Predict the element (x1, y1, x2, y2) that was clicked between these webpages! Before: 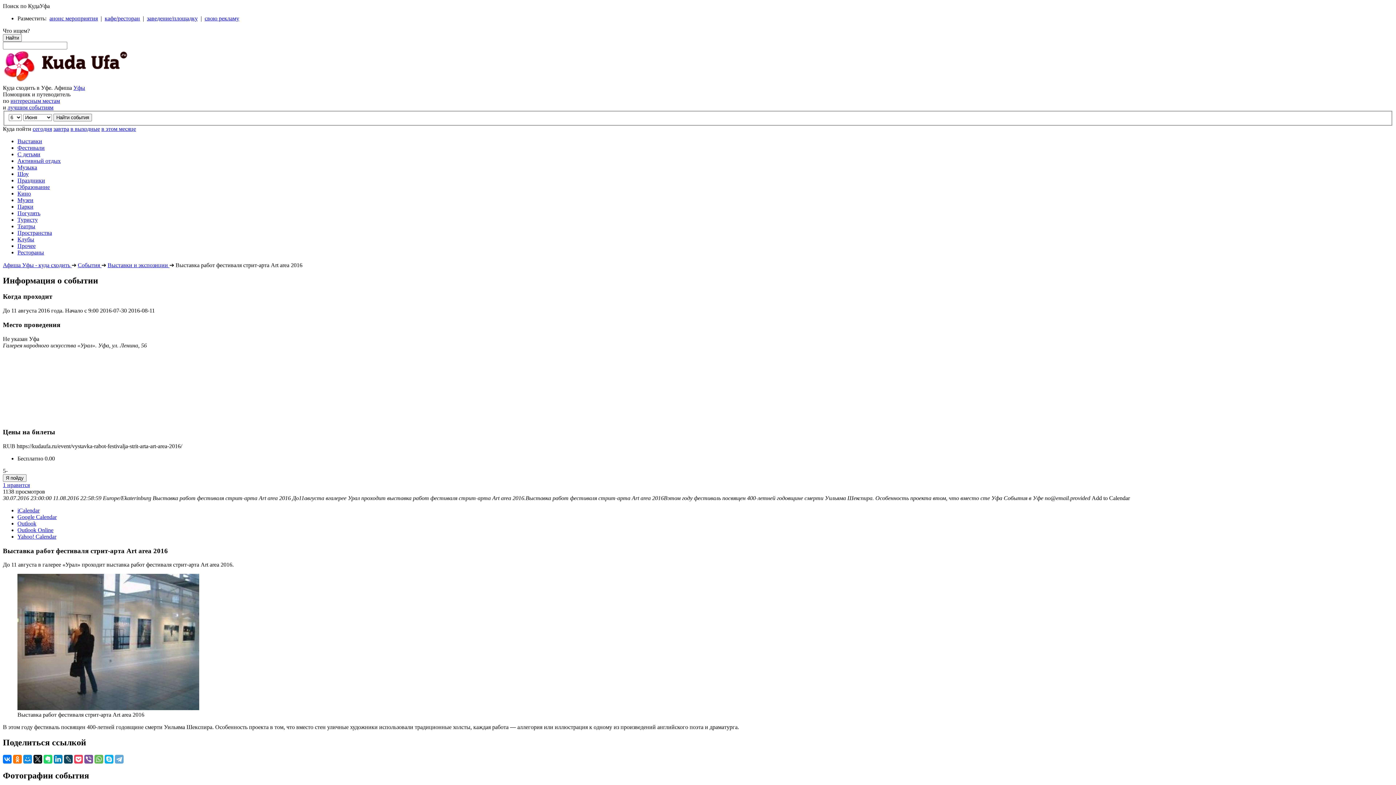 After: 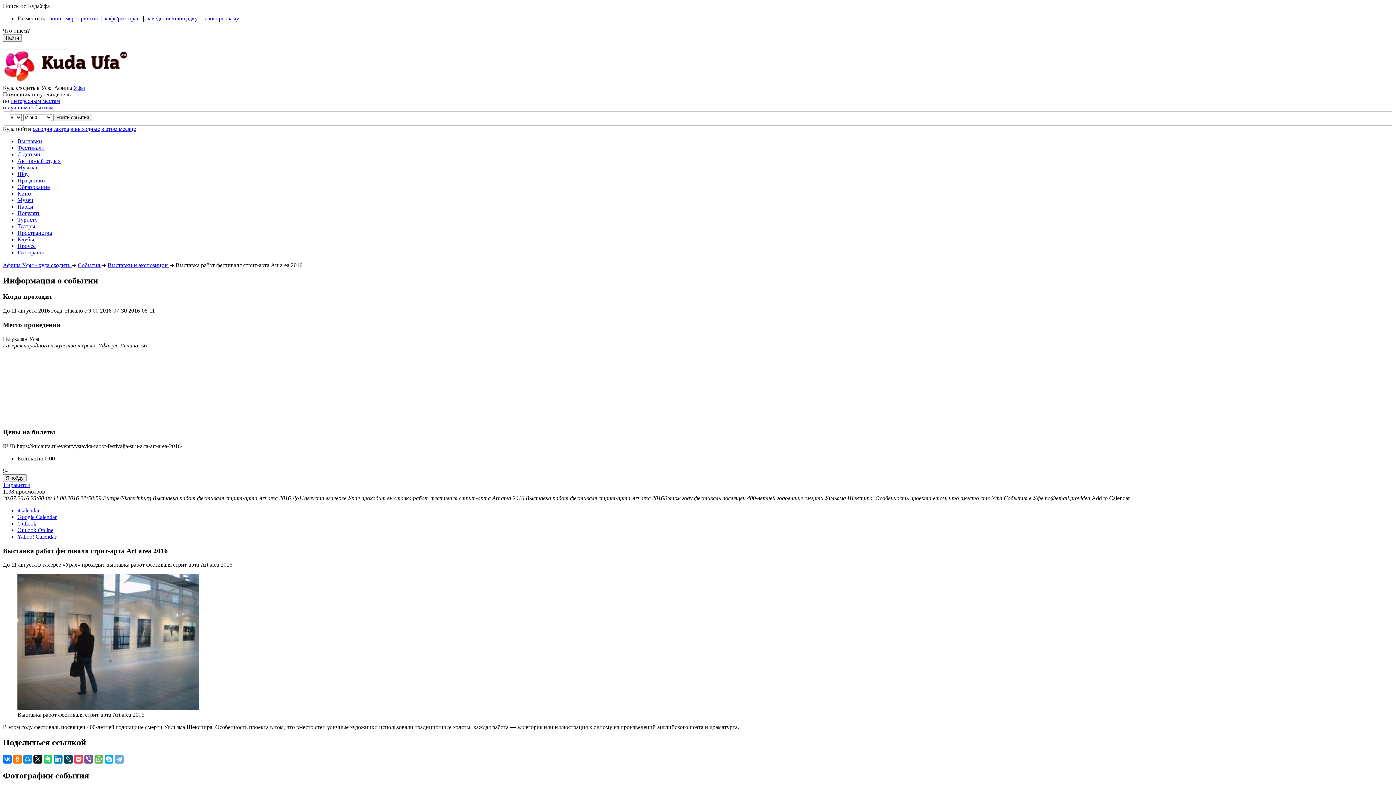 Action: label: Outlook bbox: (17, 520, 36, 526)